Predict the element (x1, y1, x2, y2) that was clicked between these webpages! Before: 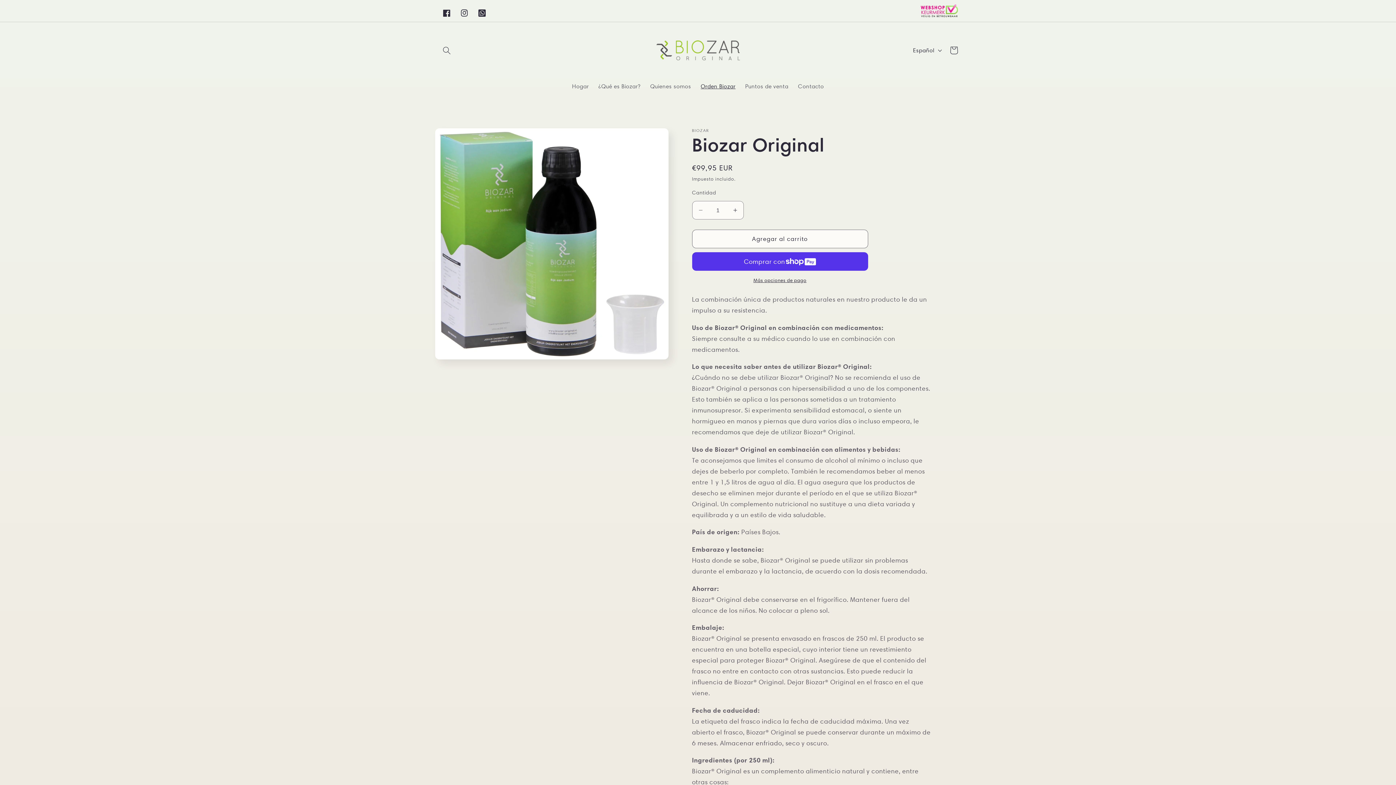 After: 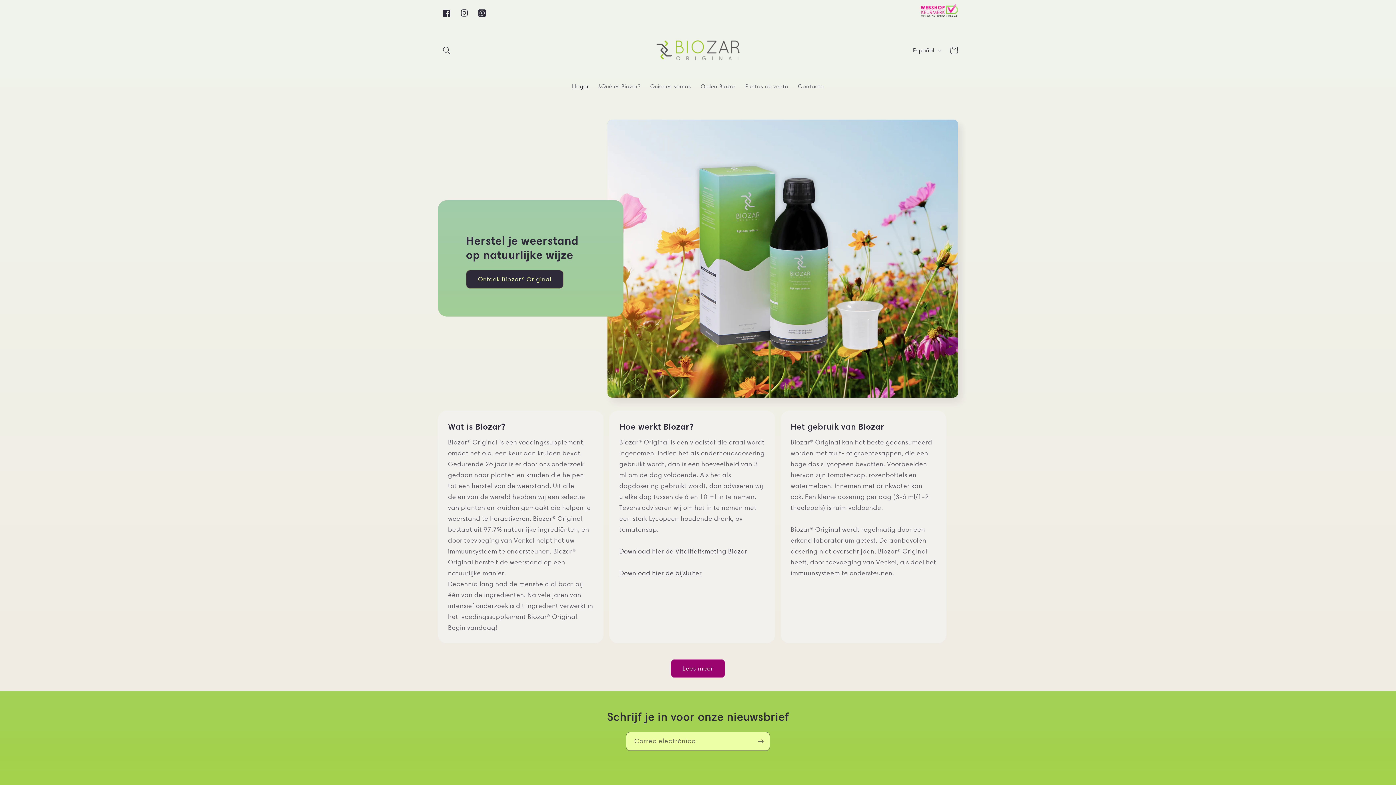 Action: bbox: (640, 22, 755, 78)